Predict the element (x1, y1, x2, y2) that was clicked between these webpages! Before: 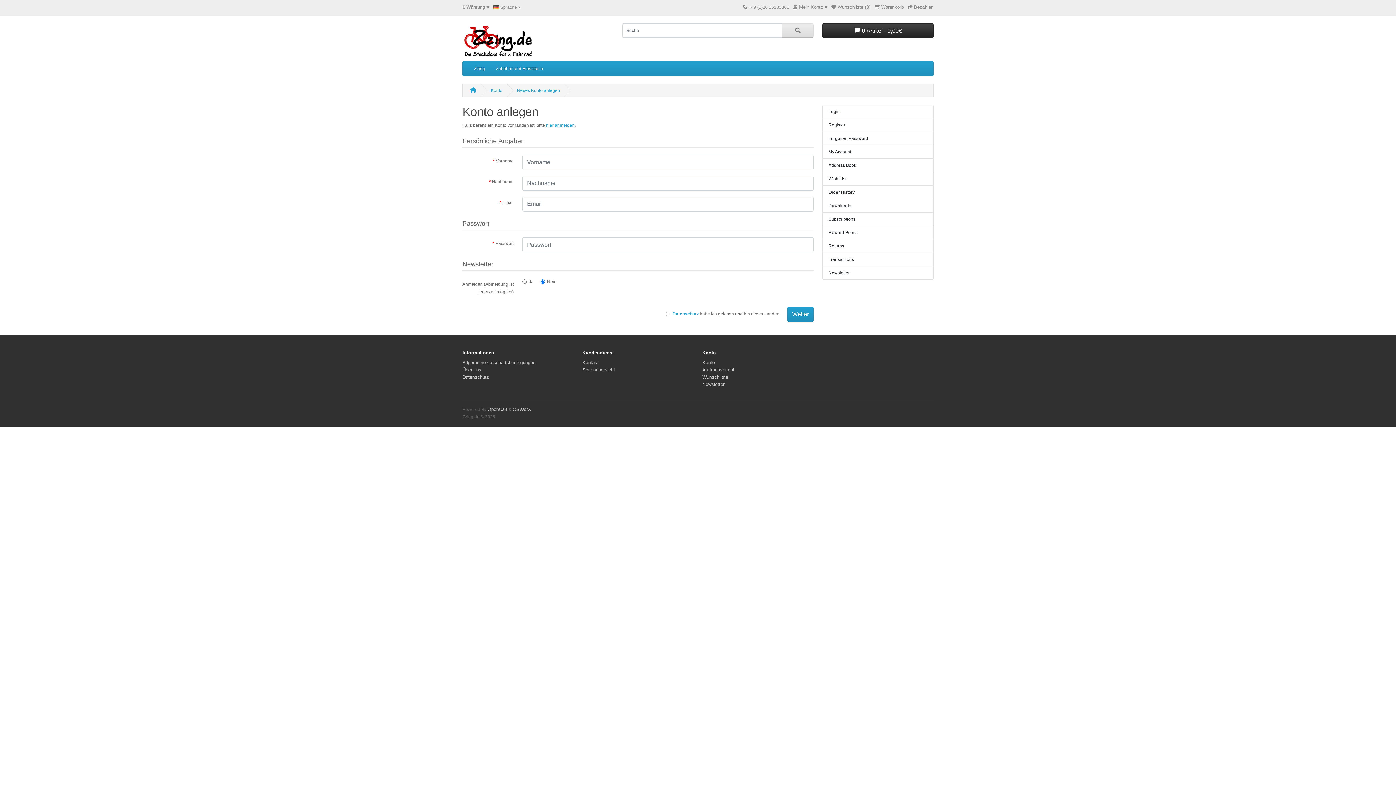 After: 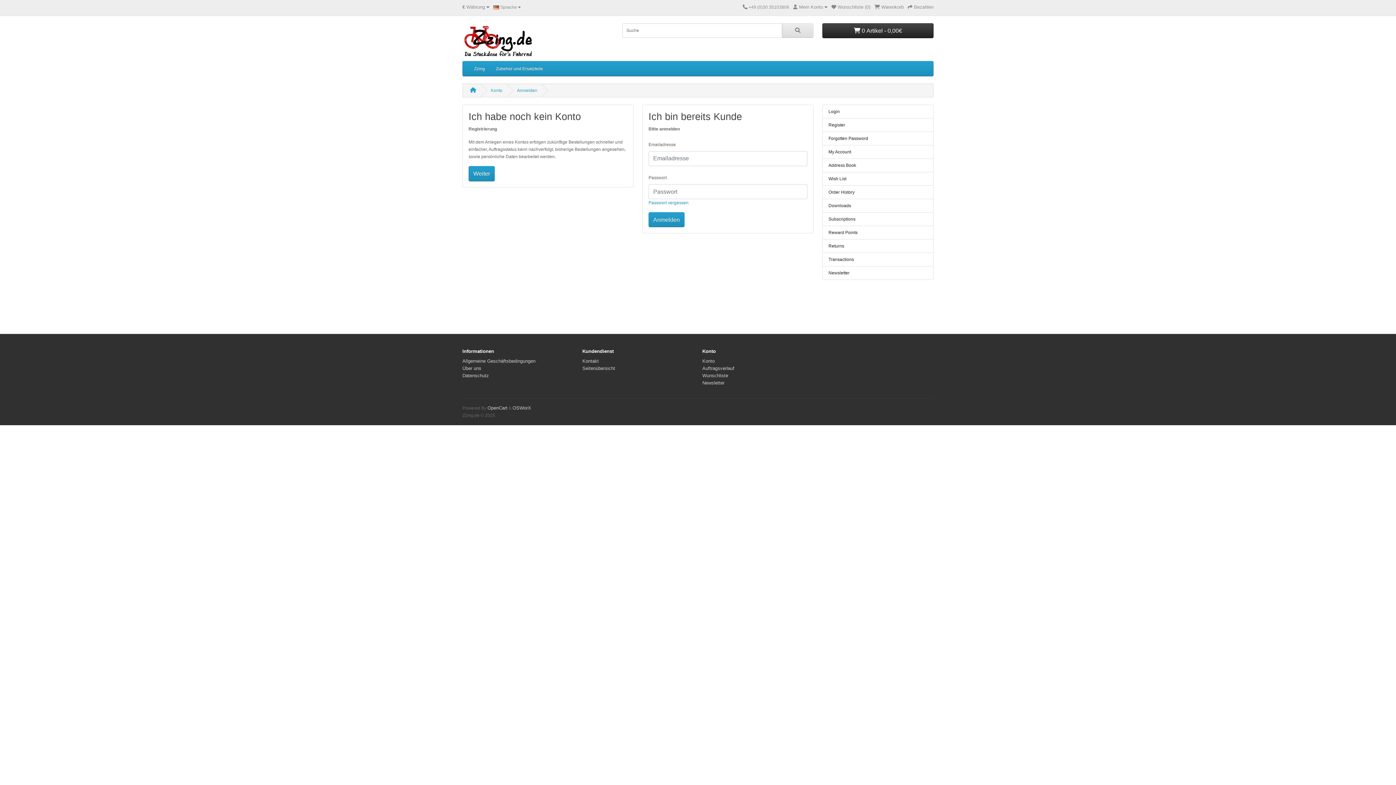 Action: bbox: (822, 185, 933, 199) label: Order History